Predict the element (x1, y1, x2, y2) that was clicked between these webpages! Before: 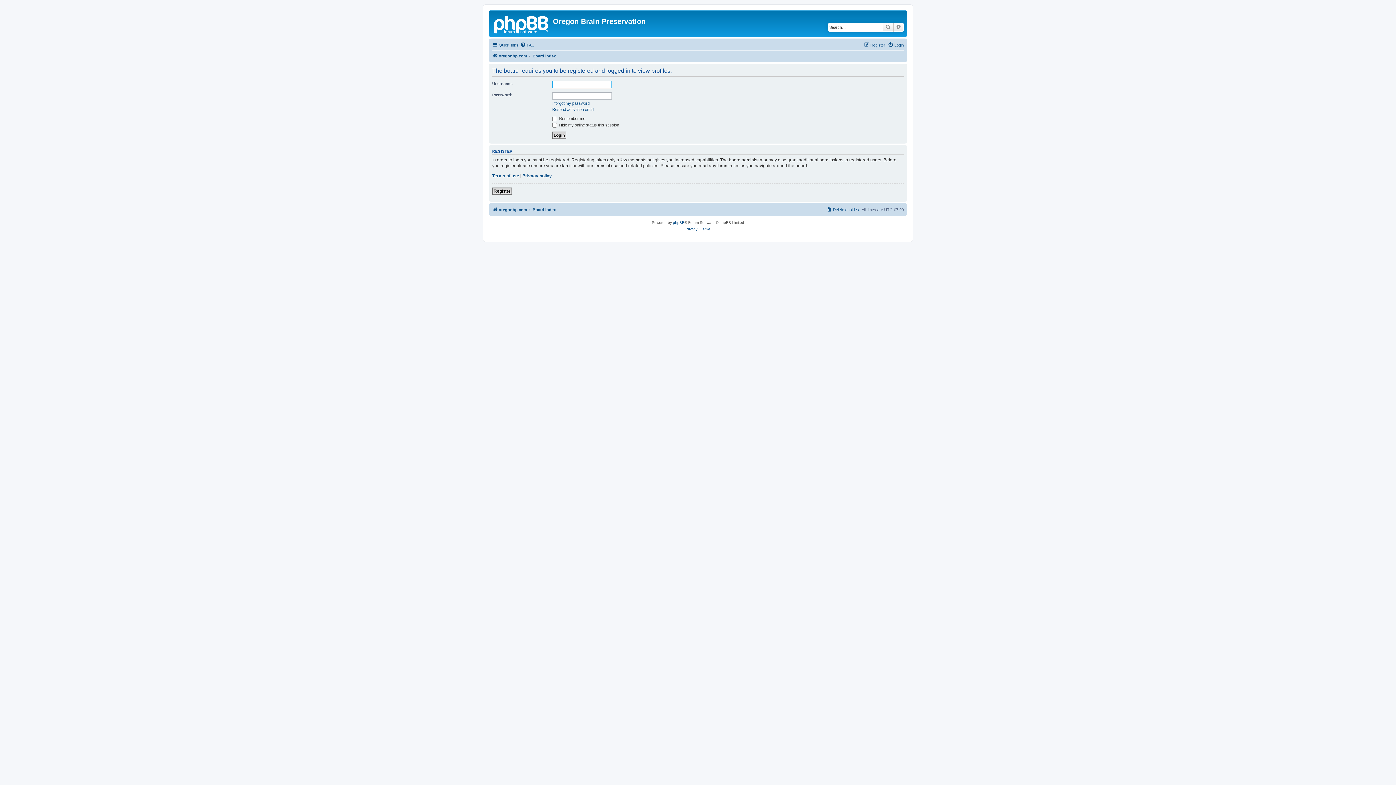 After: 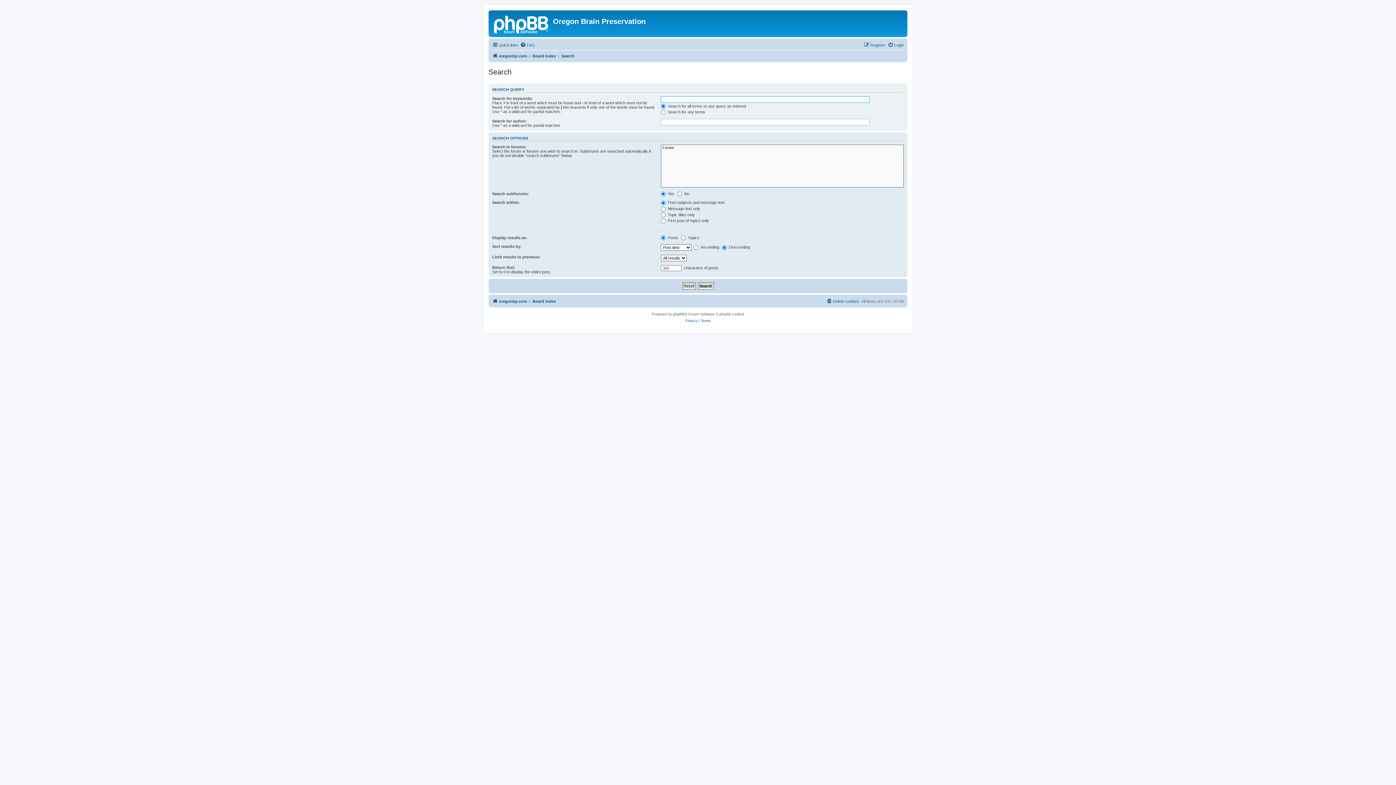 Action: bbox: (882, 22, 893, 31) label: Search